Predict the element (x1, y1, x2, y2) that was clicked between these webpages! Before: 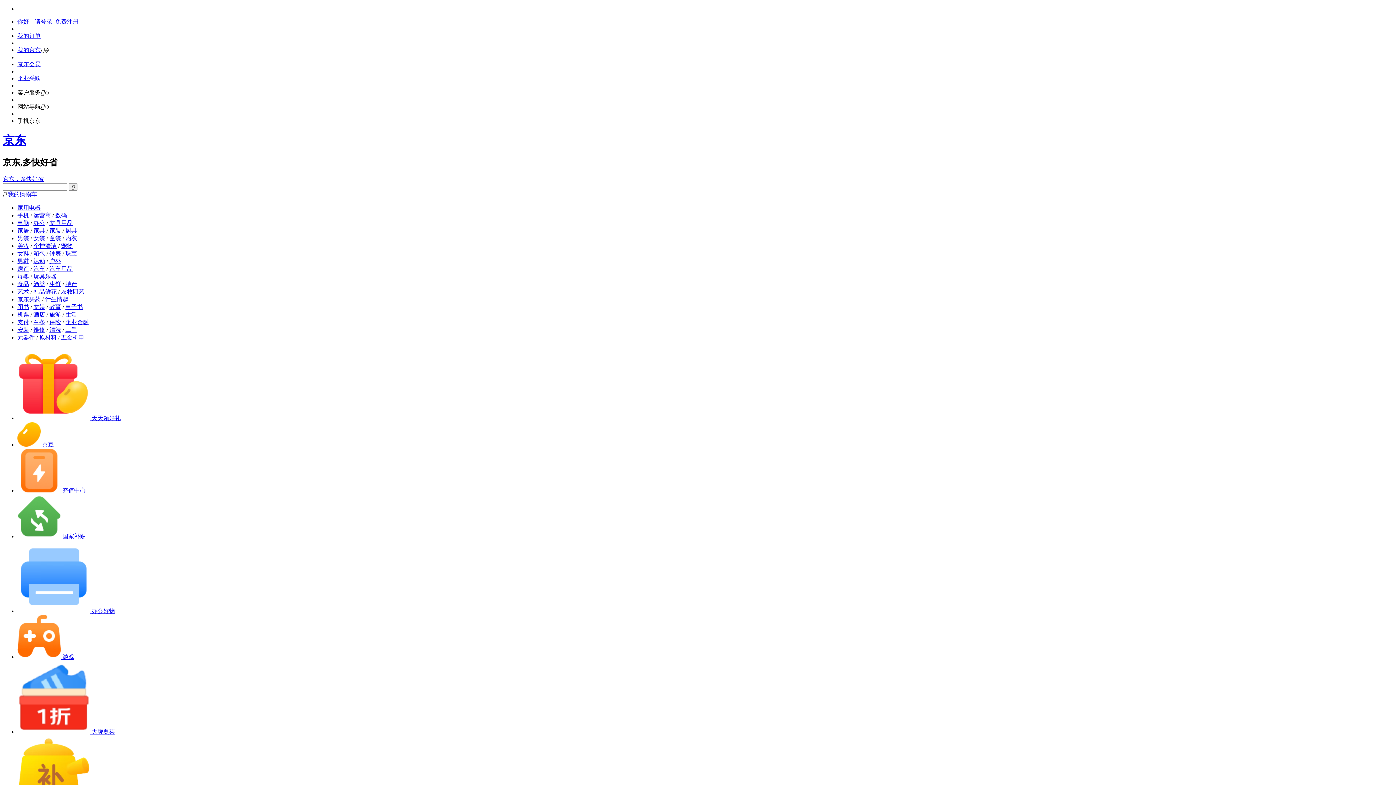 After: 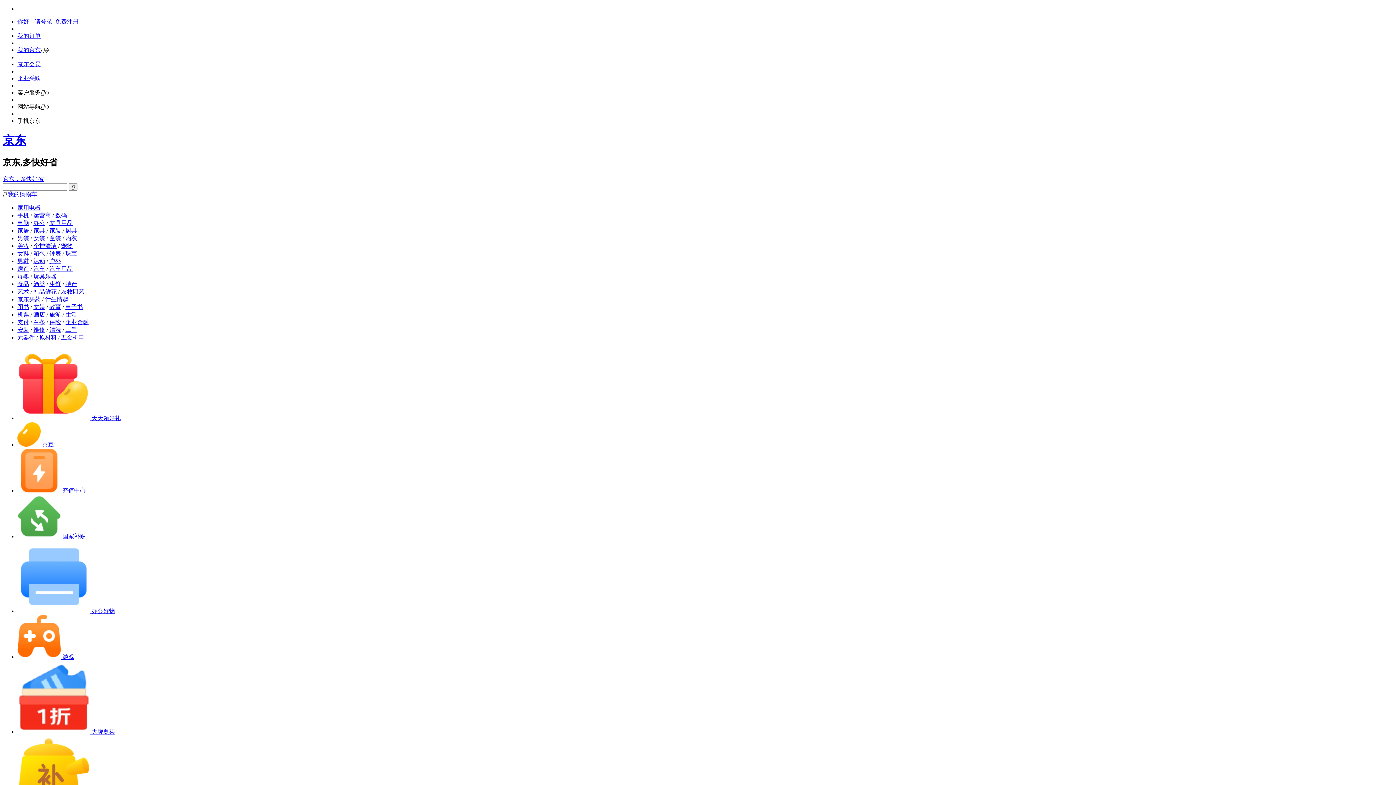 Action: bbox: (65, 311, 77, 317) label: 生活